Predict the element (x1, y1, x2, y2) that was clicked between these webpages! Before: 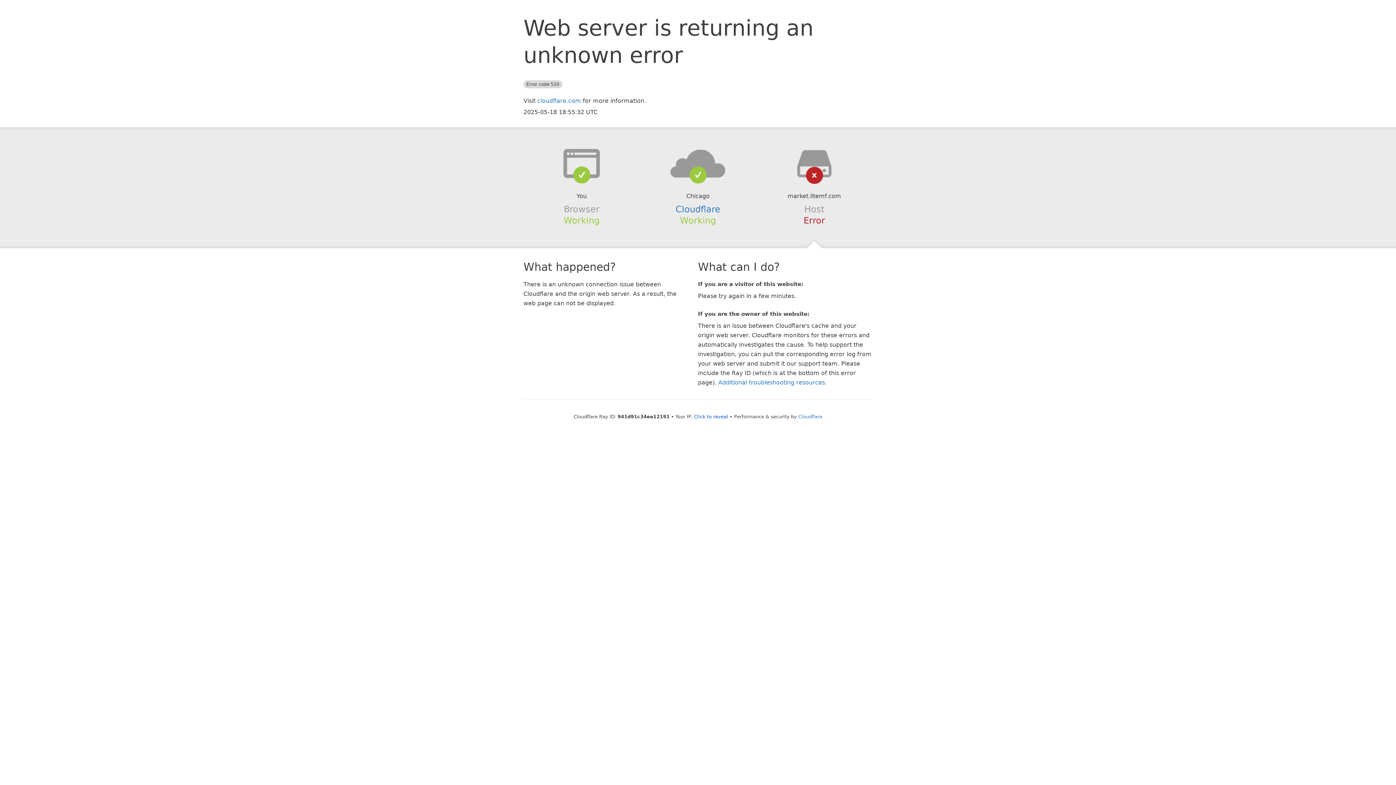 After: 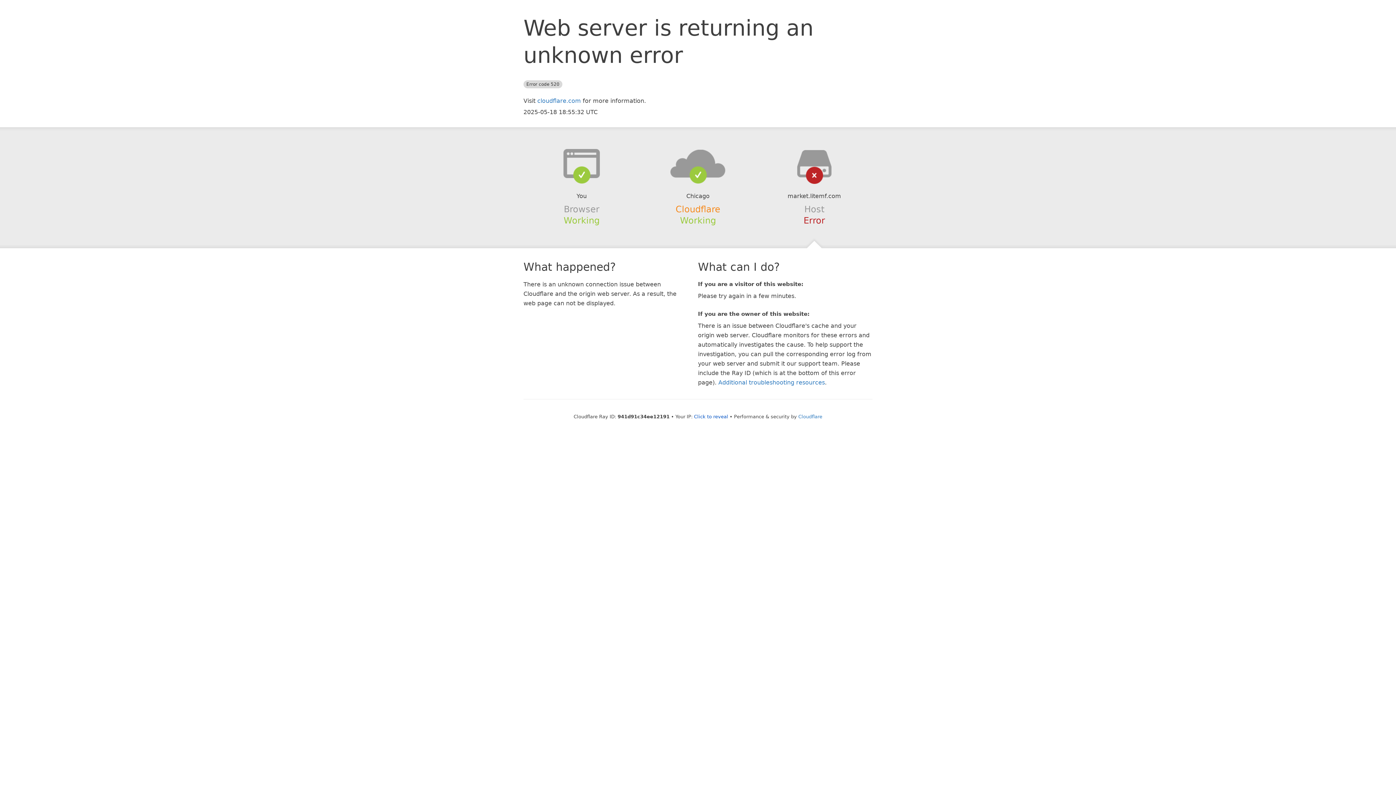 Action: label: Cloudflare bbox: (675, 204, 720, 214)